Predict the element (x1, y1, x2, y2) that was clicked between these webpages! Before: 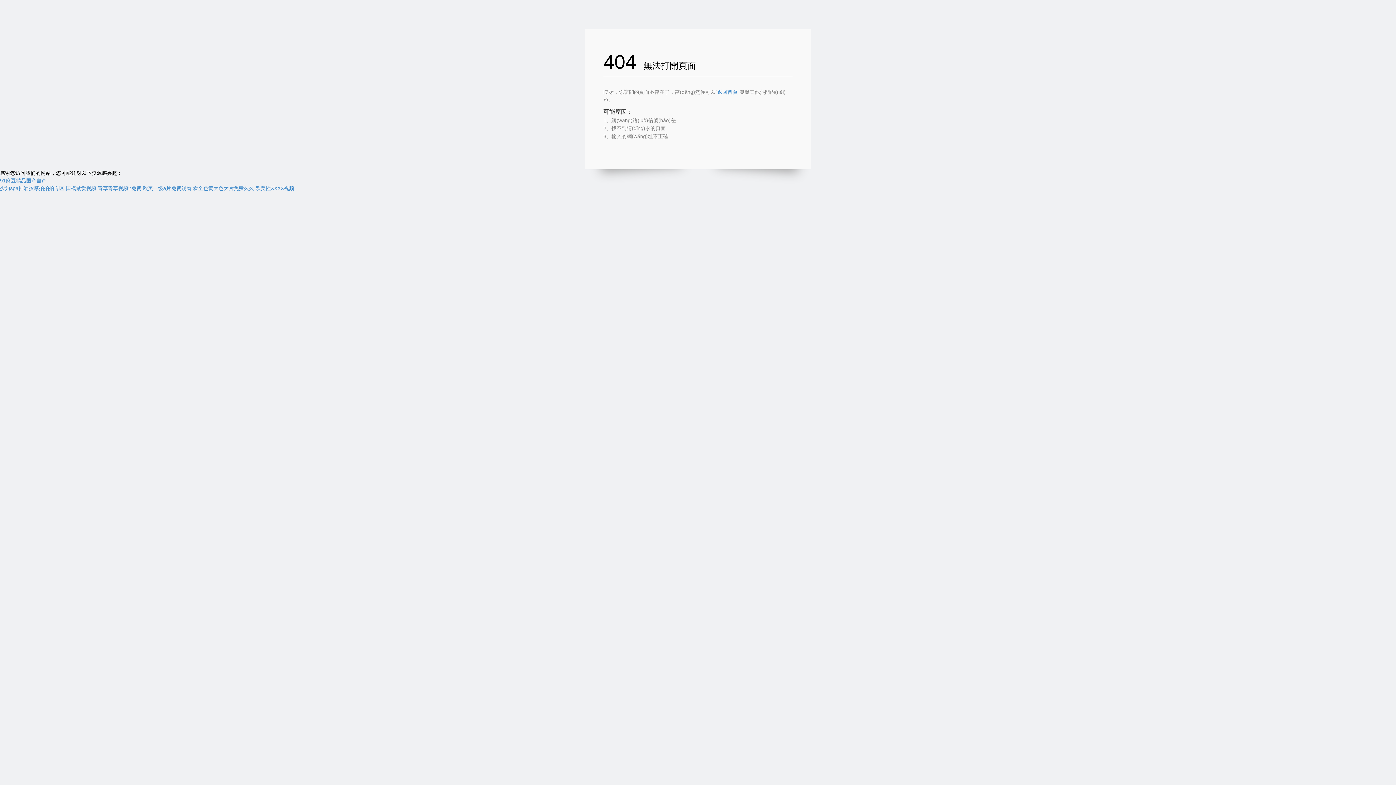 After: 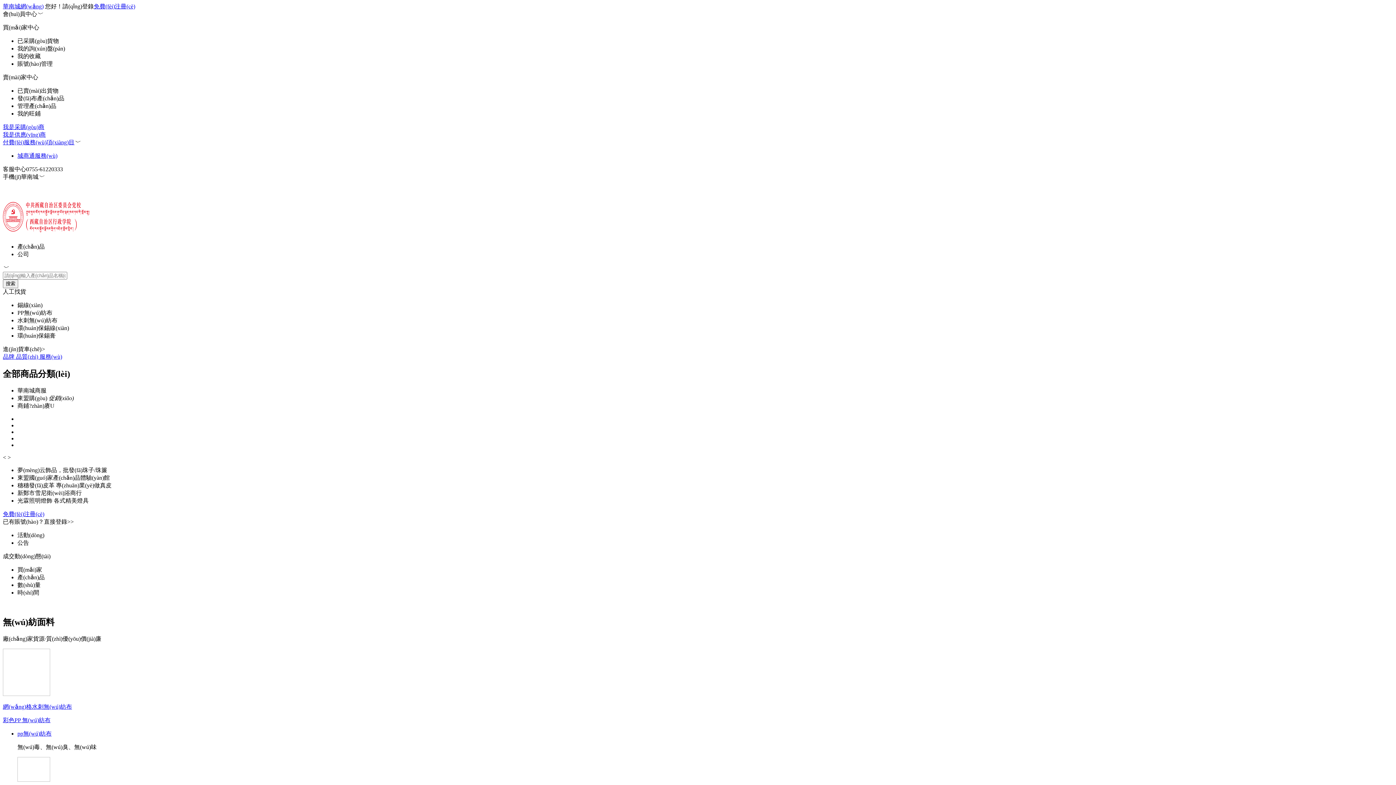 Action: label: 欧美性XXXX视频 bbox: (255, 185, 294, 191)